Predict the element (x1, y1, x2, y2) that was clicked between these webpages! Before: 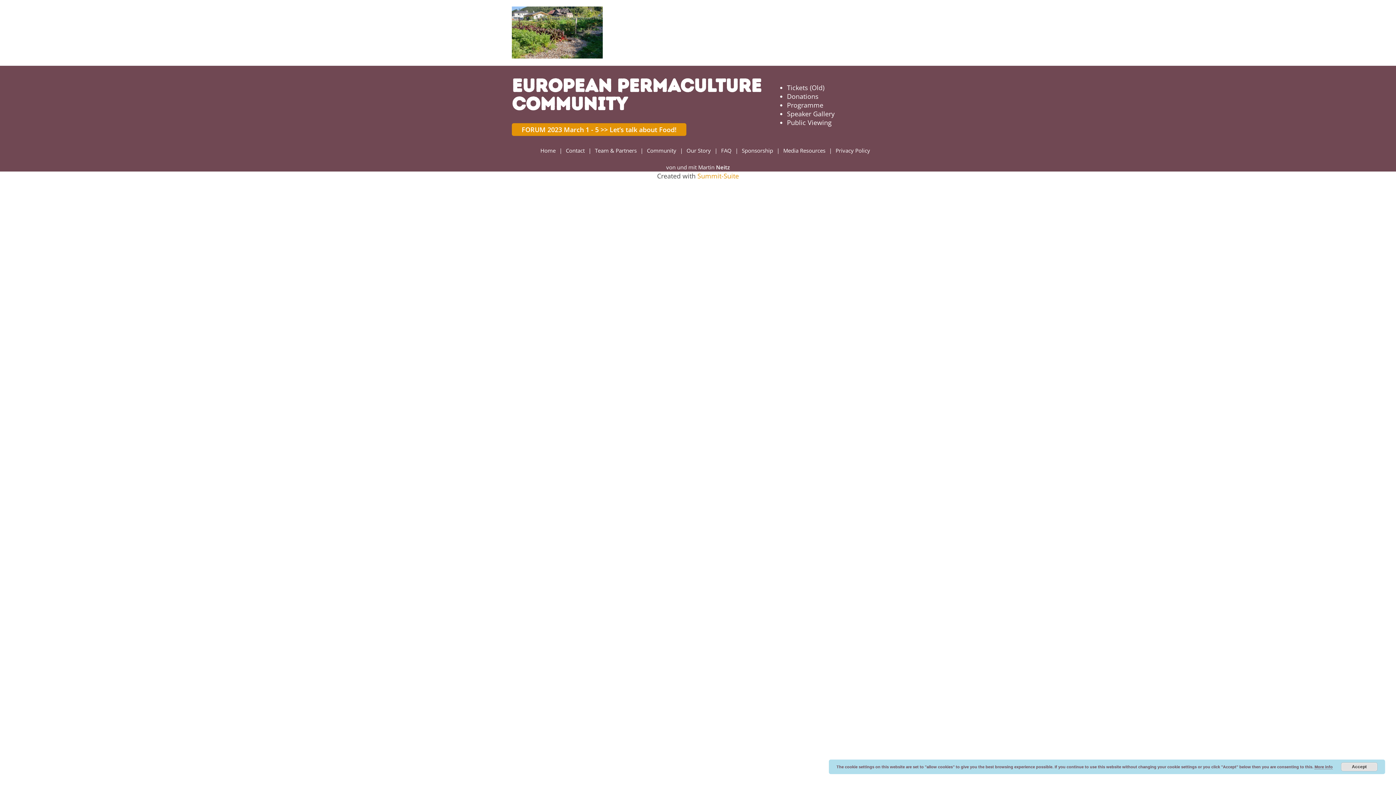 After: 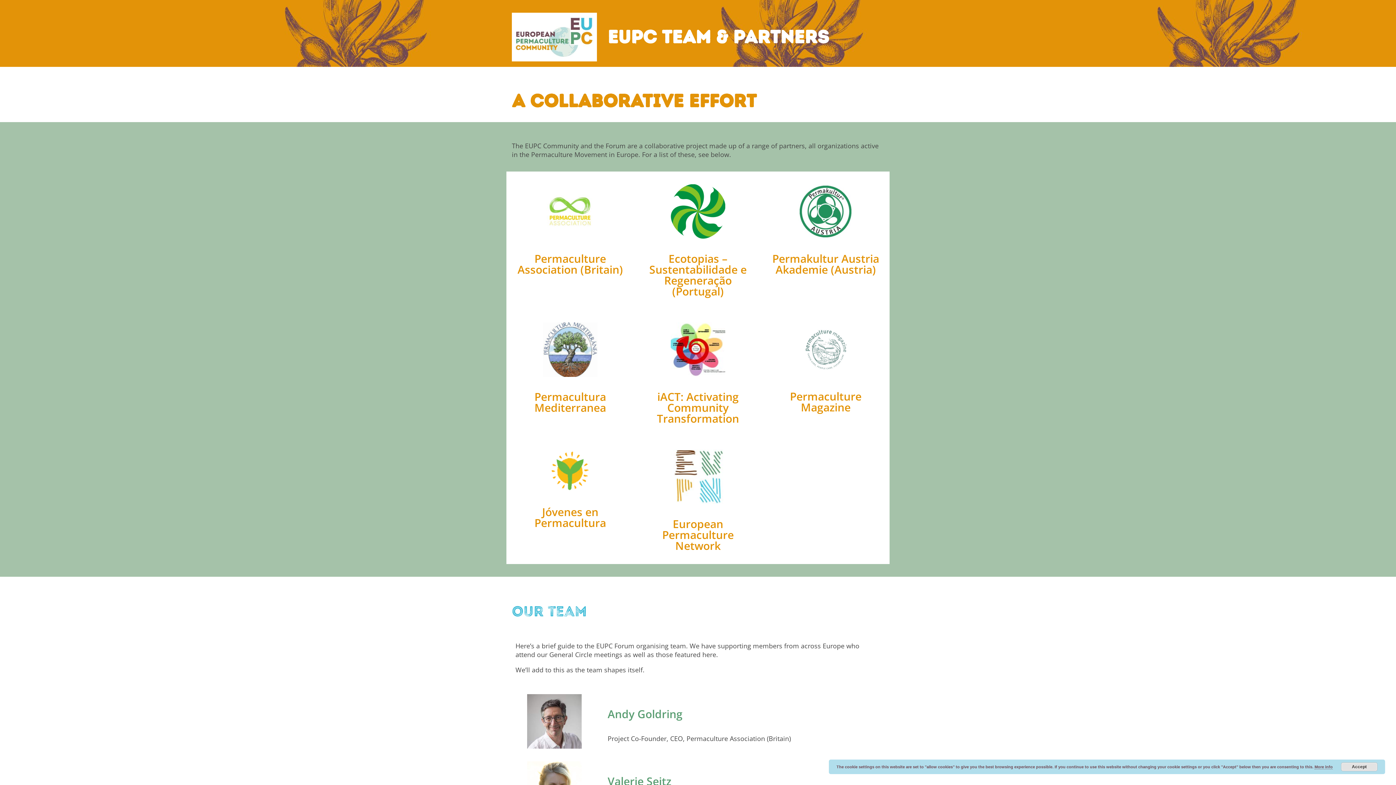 Action: bbox: (591, 146, 640, 154) label: Team & Partners